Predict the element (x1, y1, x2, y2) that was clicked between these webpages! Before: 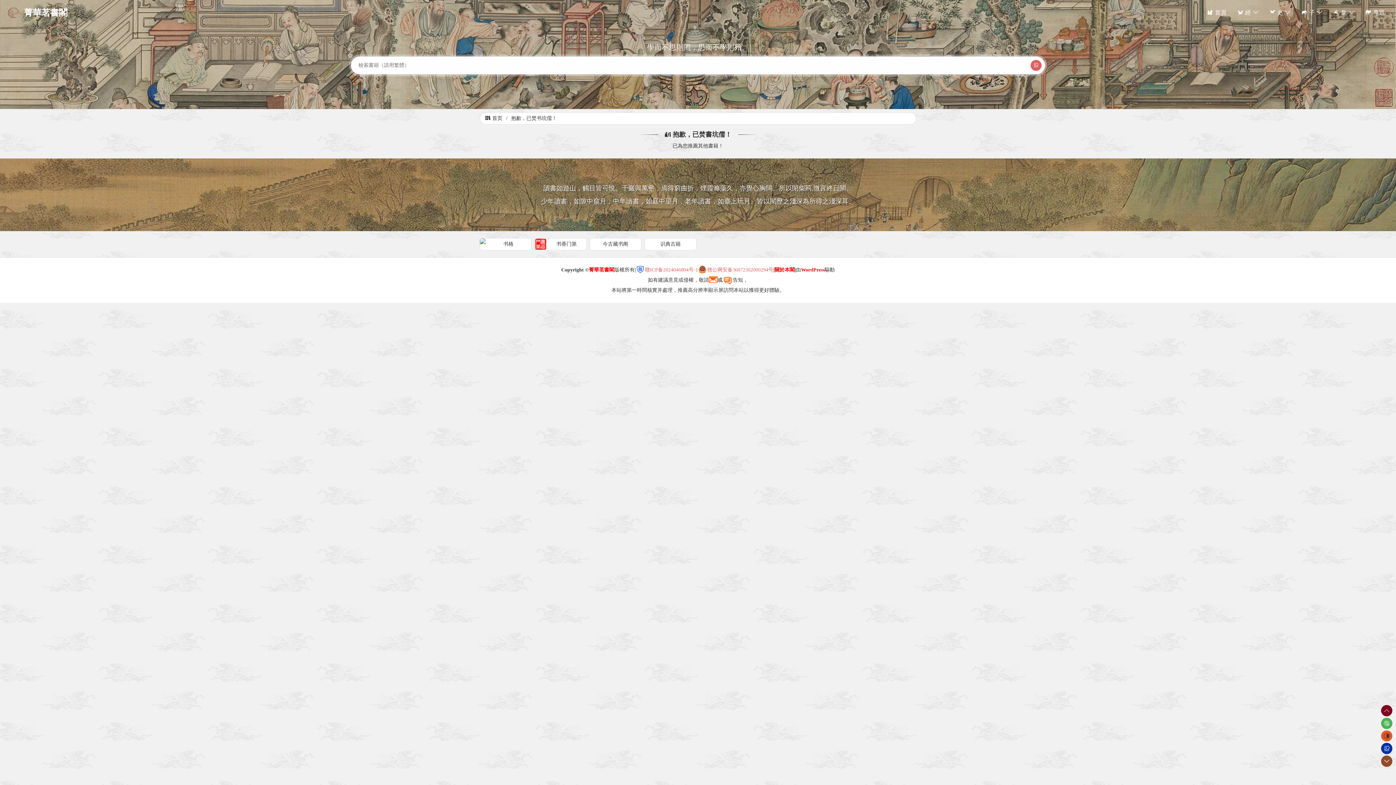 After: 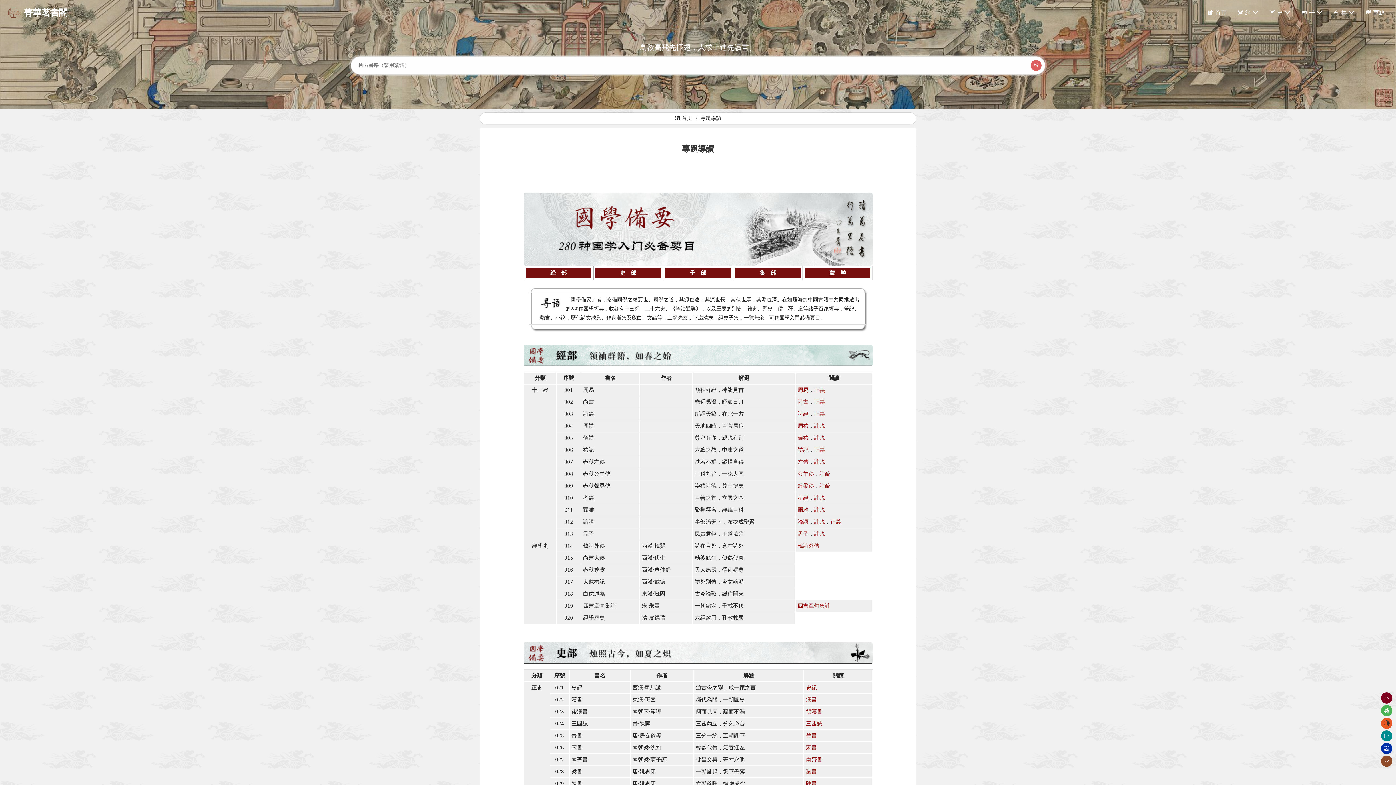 Action: bbox: (1365, 3, 1385, 21) label: 專題